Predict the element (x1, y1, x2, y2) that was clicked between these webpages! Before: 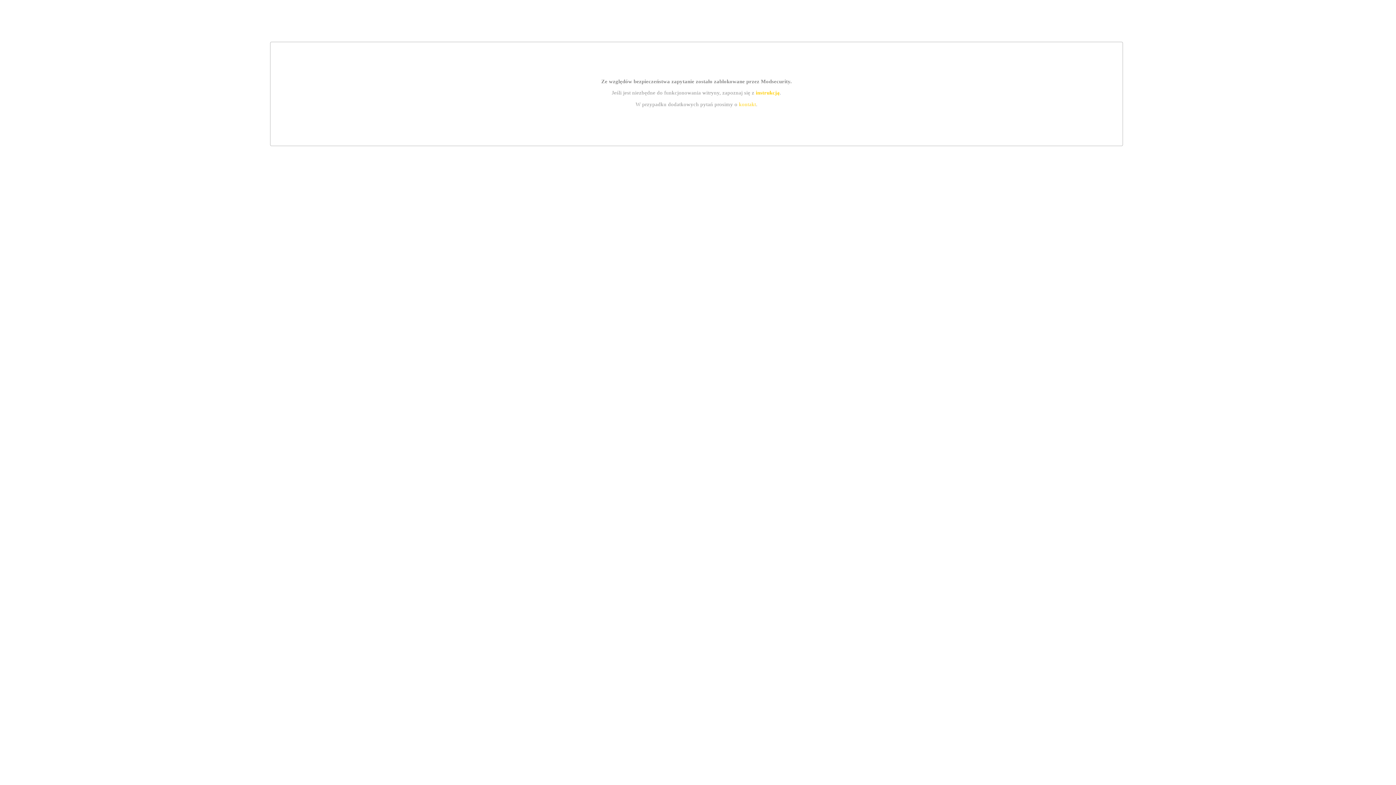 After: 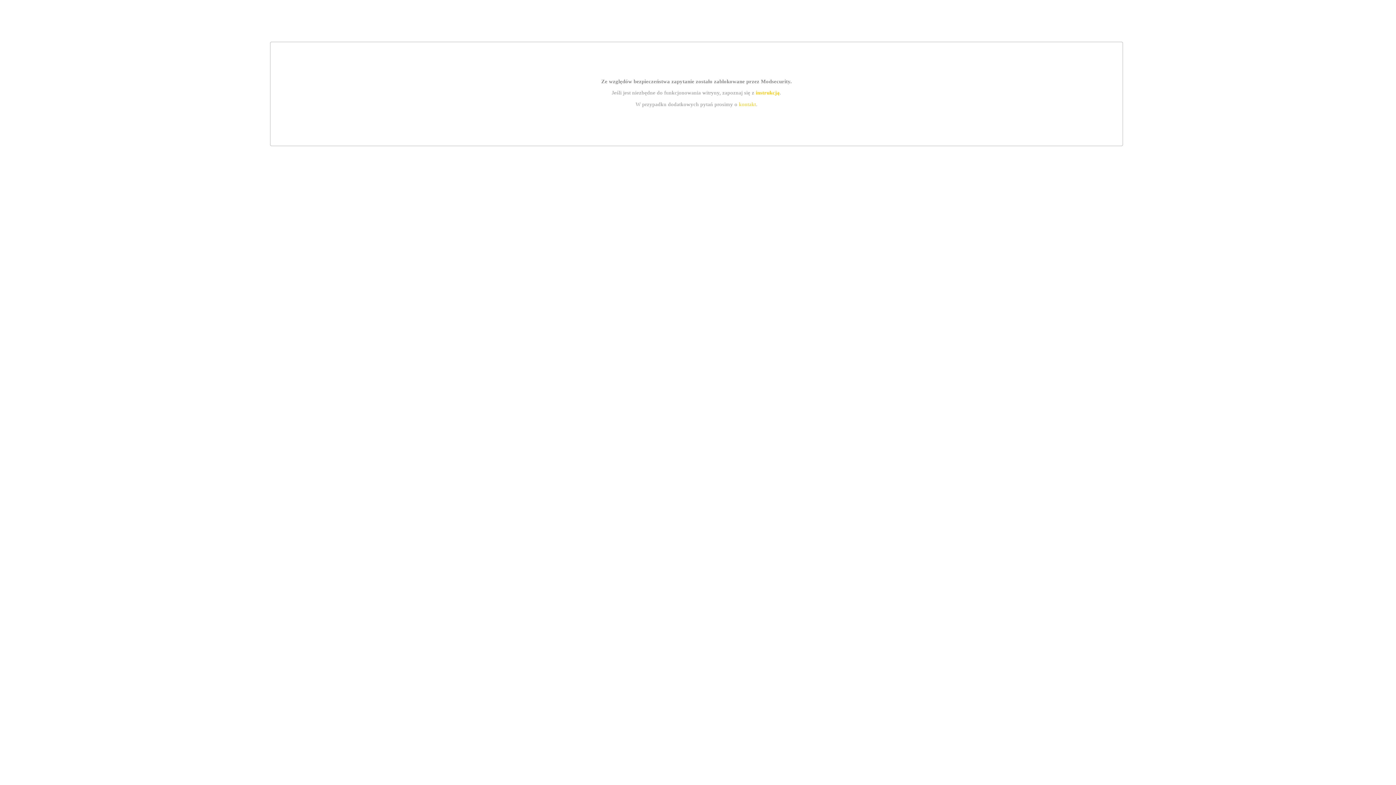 Action: label: instrukcją bbox: (755, 89, 779, 95)